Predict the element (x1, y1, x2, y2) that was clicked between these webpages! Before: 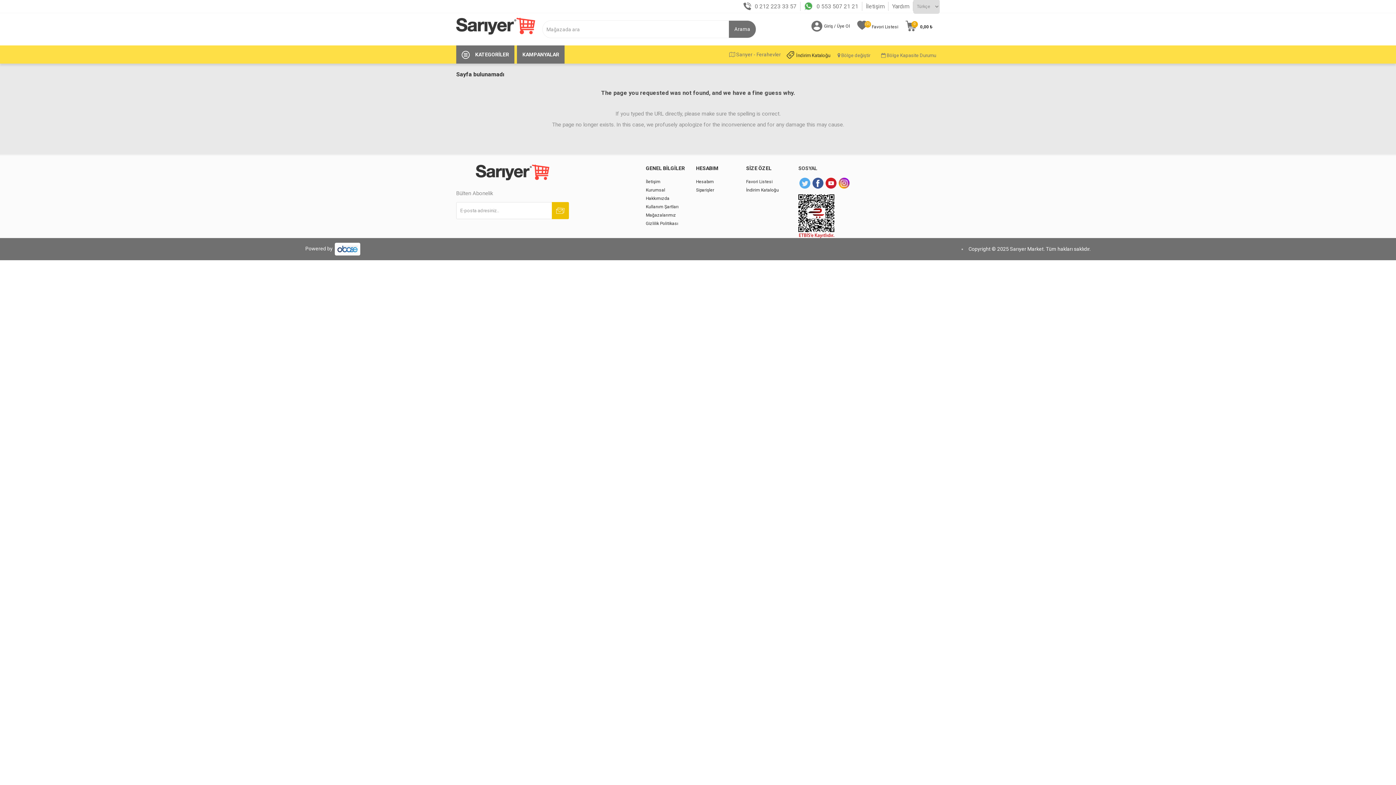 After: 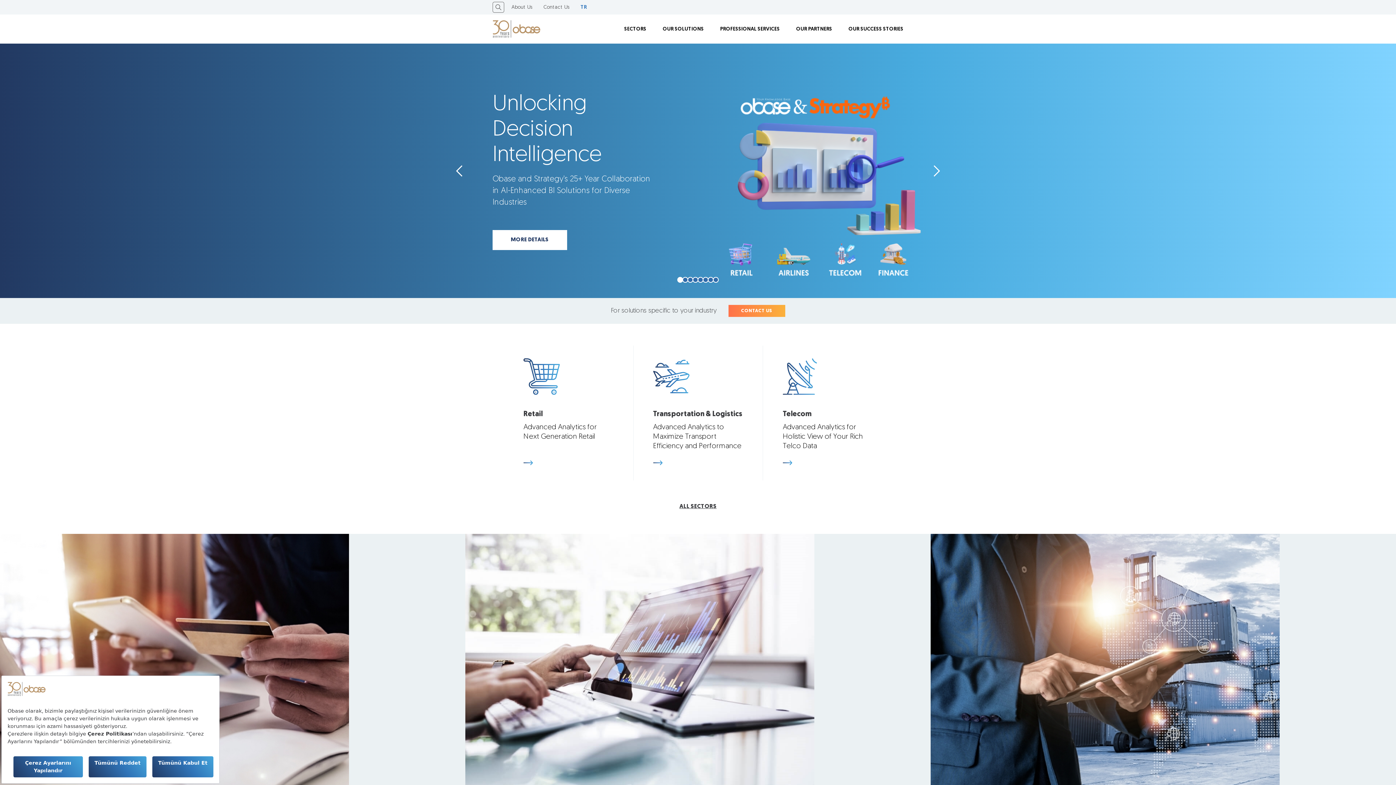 Action: bbox: (333, 245, 360, 251) label:  